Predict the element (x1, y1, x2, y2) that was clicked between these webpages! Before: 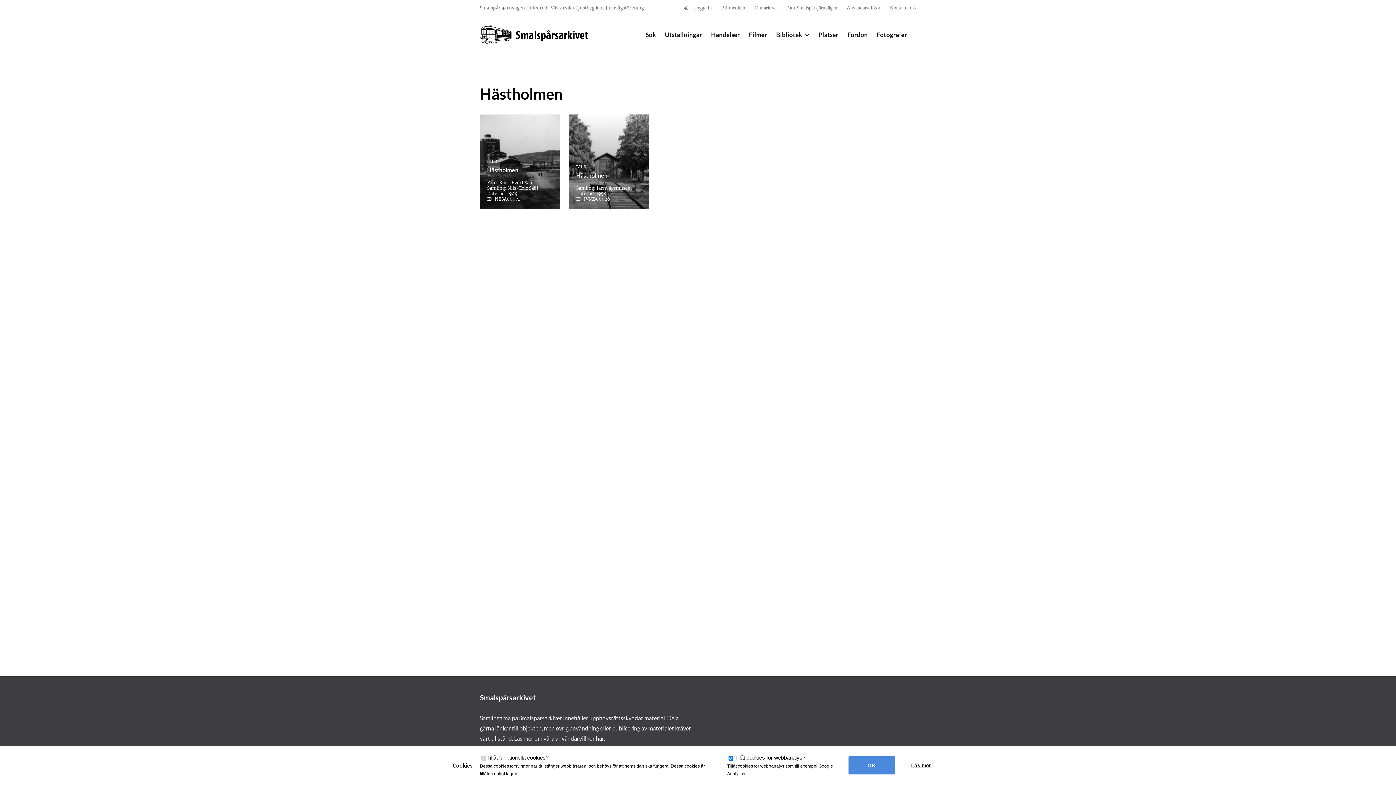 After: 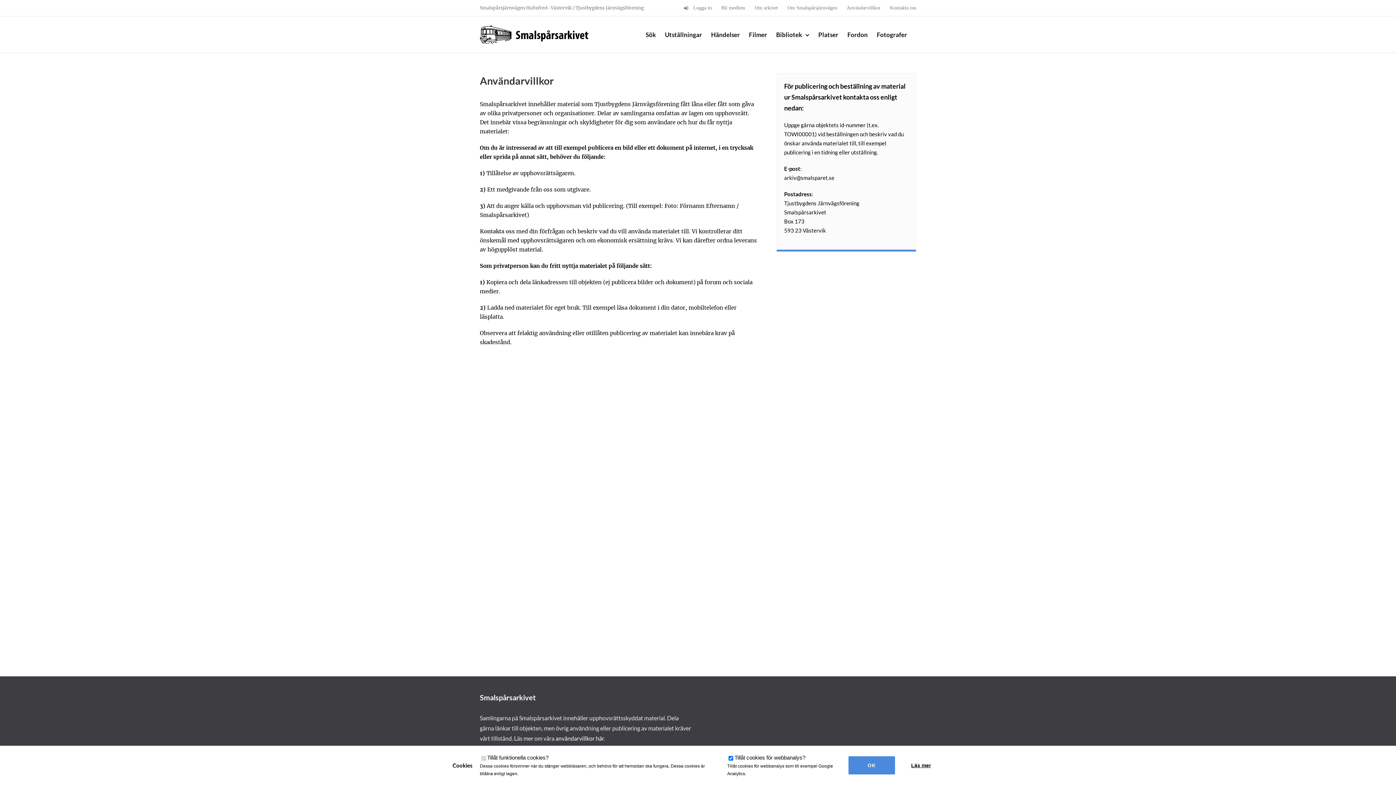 Action: bbox: (842, 0, 885, 16) label: Användarvillkor